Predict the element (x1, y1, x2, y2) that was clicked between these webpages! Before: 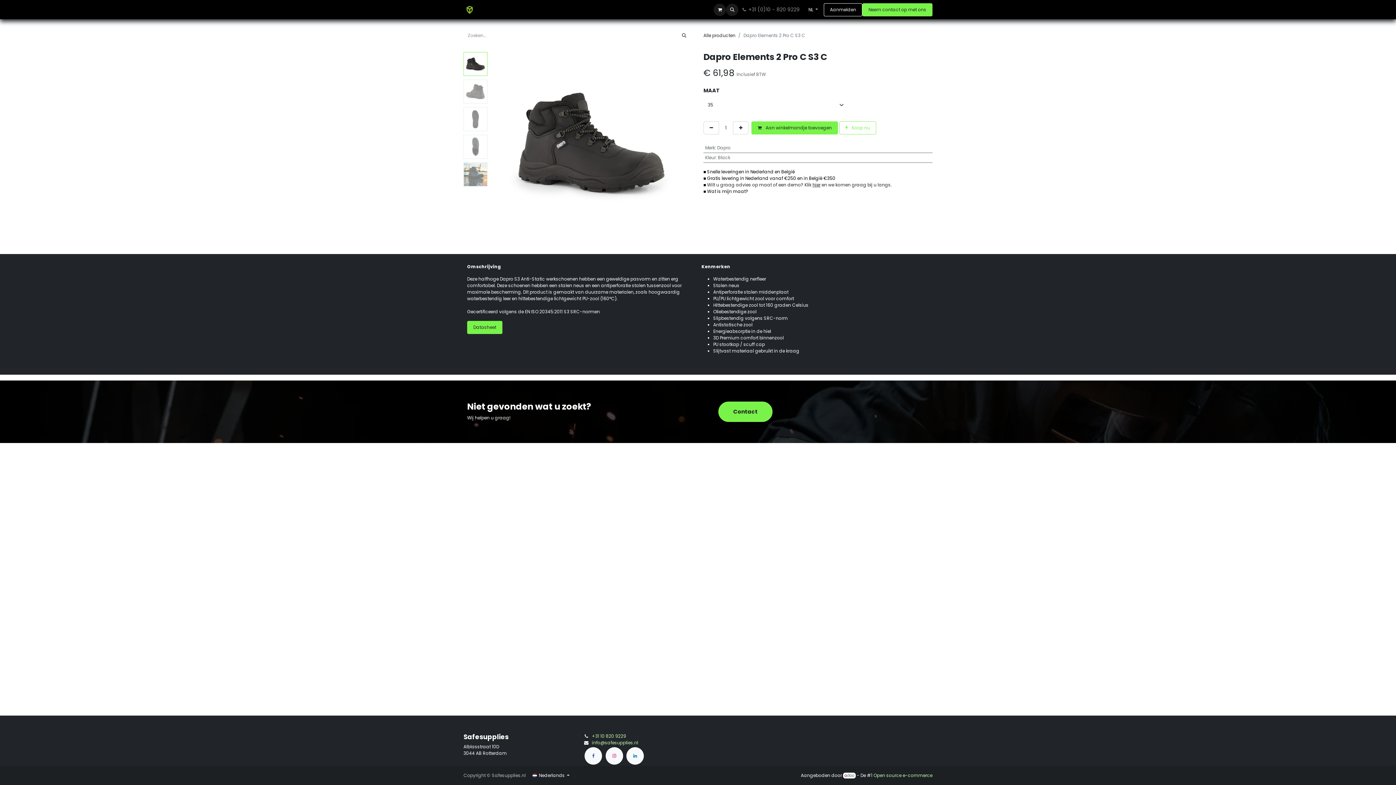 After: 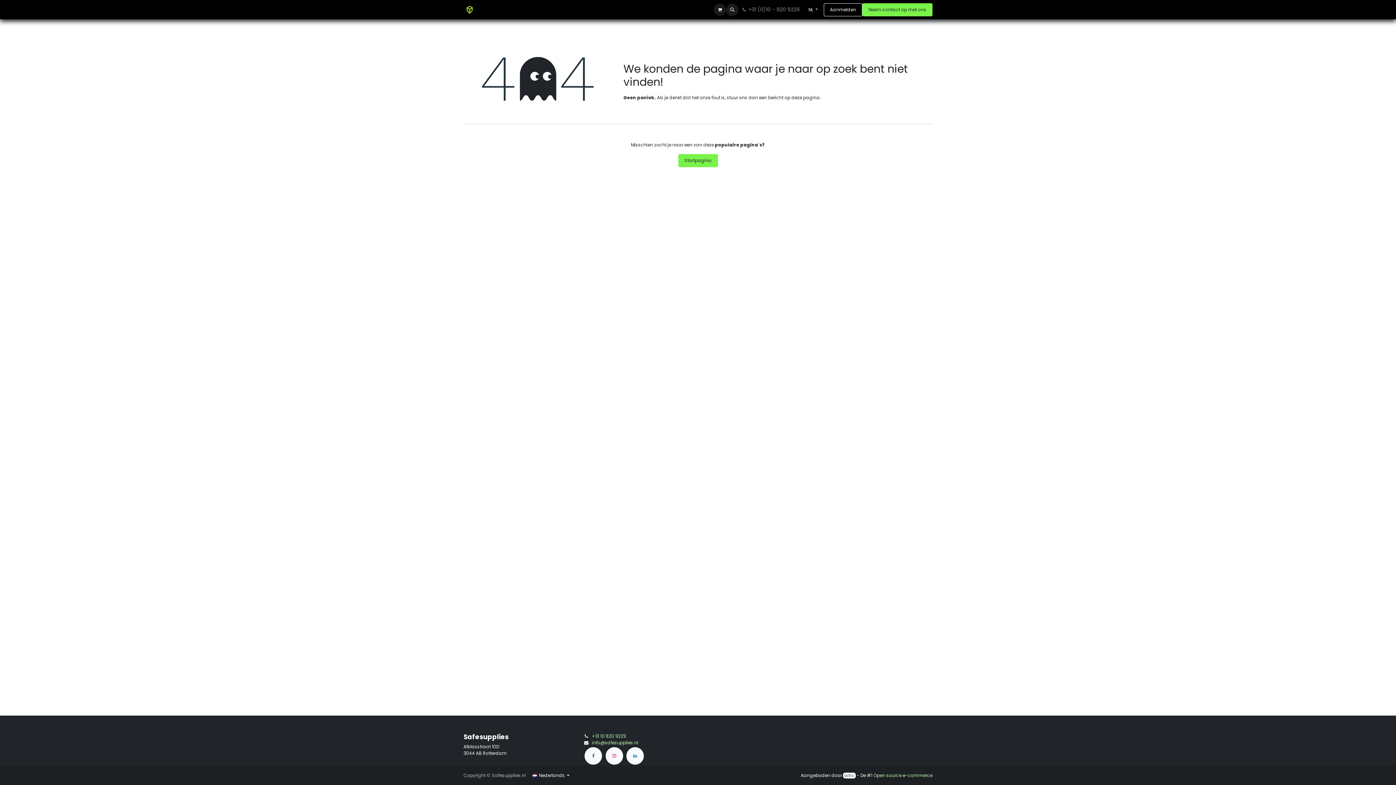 Action: bbox: (707, 181, 890, 188) label: Wilt u graag advies op maat of een demo? Klik hier en we komen graag bij u langs